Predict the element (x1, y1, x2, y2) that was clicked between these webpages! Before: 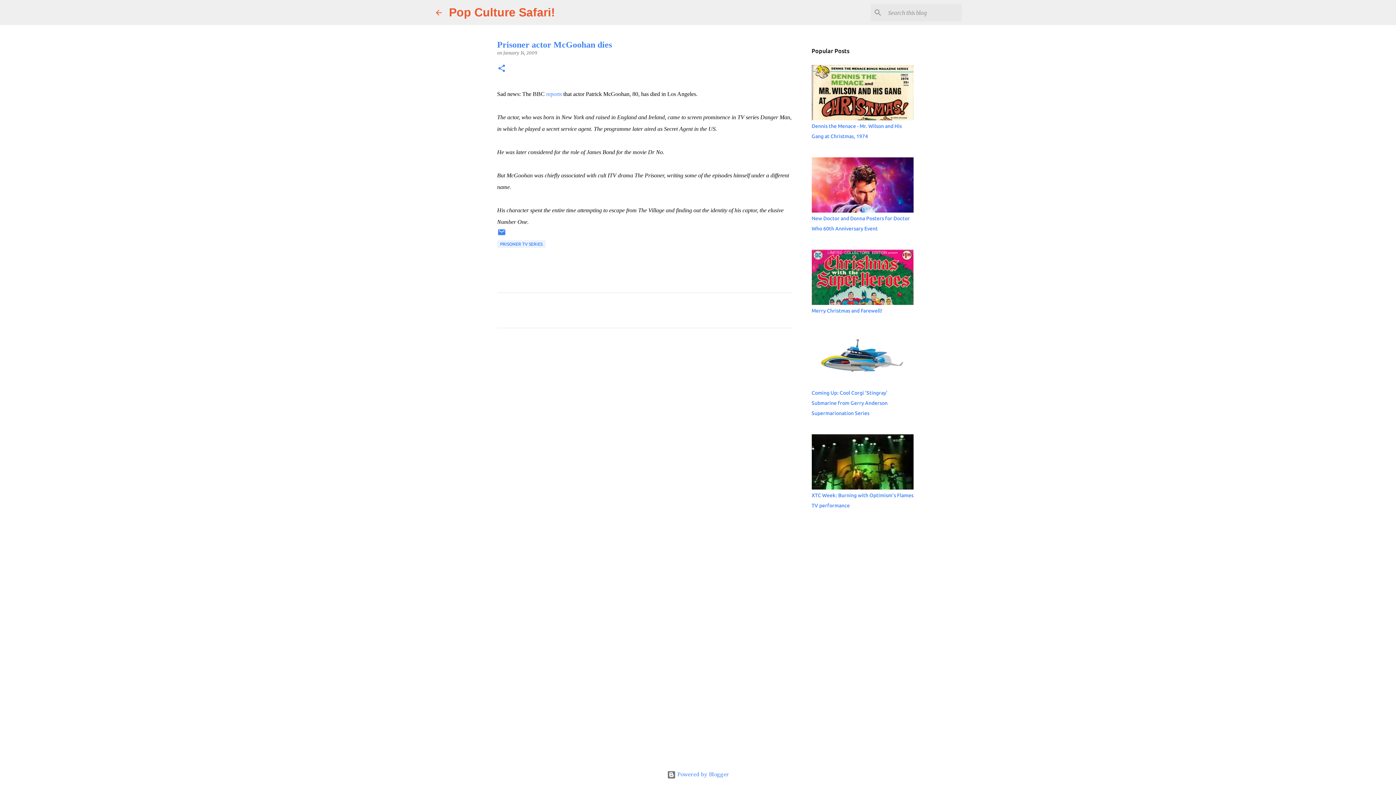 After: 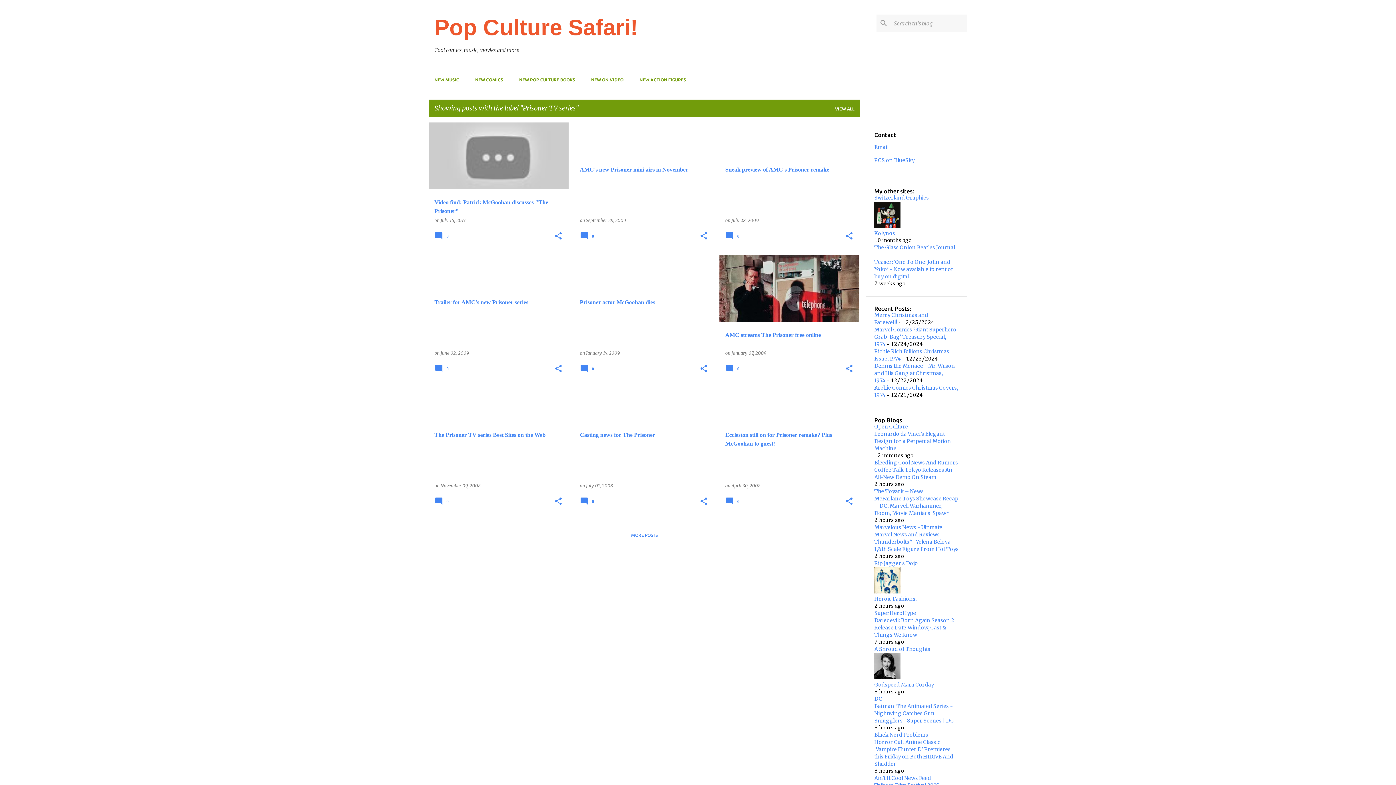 Action: bbox: (497, 240, 545, 248) label: PRISONER TV SERIES